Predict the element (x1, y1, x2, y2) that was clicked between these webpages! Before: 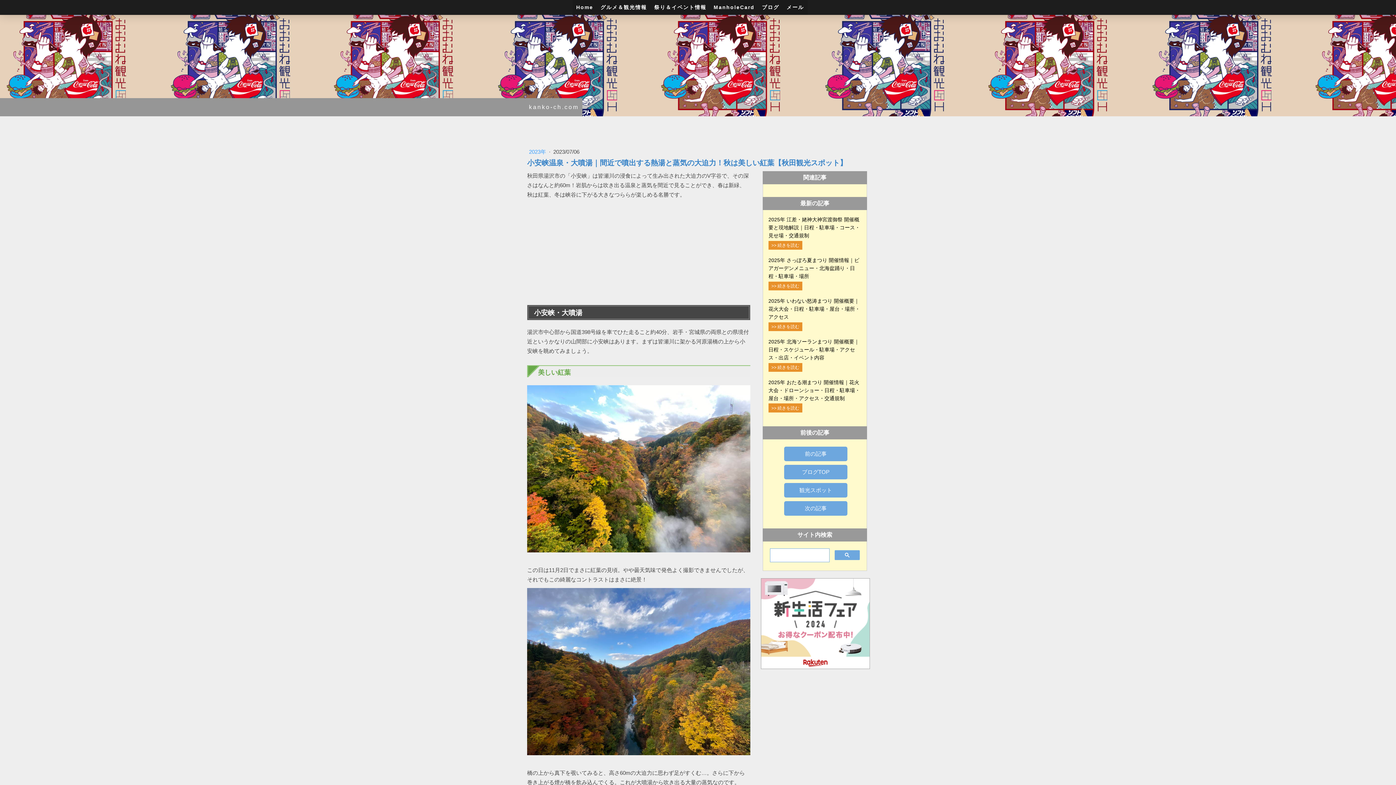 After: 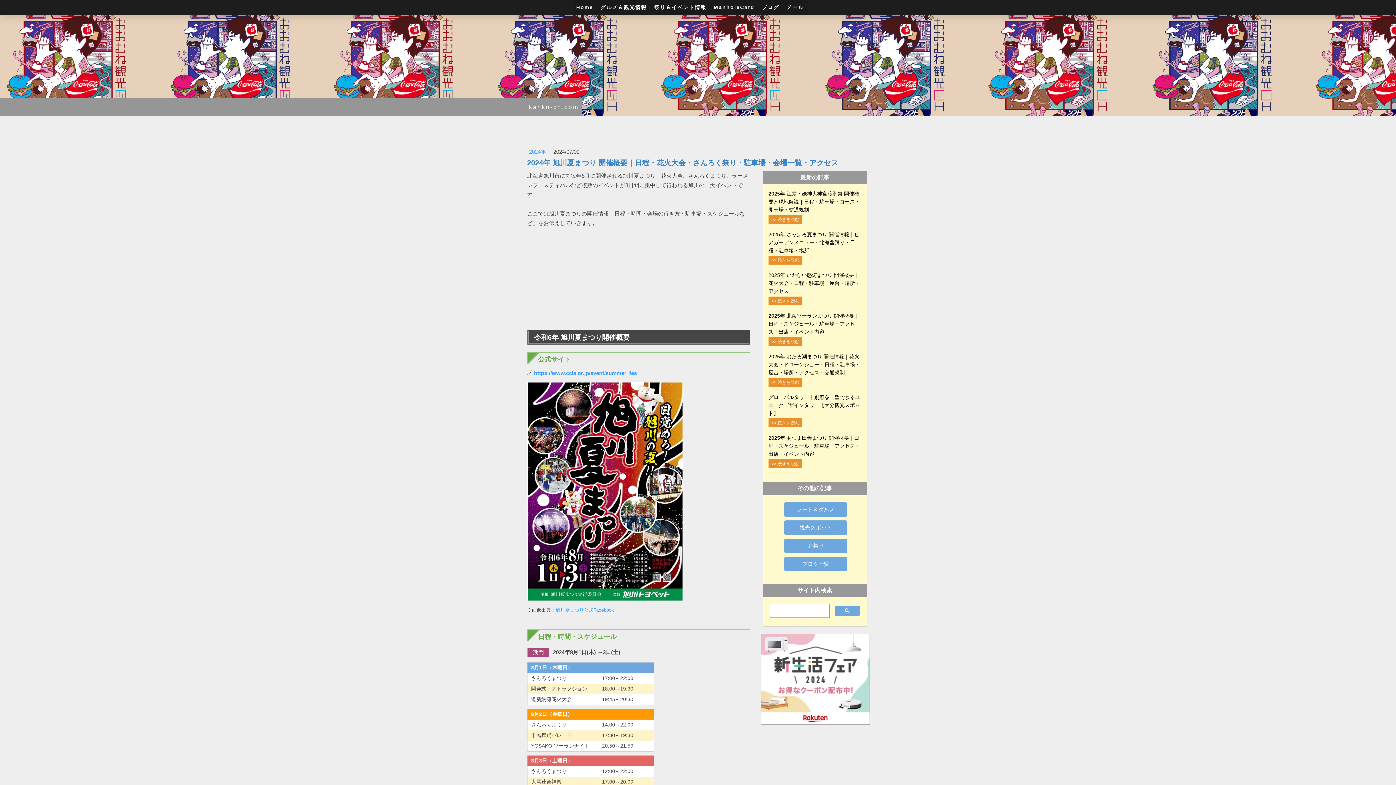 Action: label: 次の記事 bbox: (784, 501, 847, 515)